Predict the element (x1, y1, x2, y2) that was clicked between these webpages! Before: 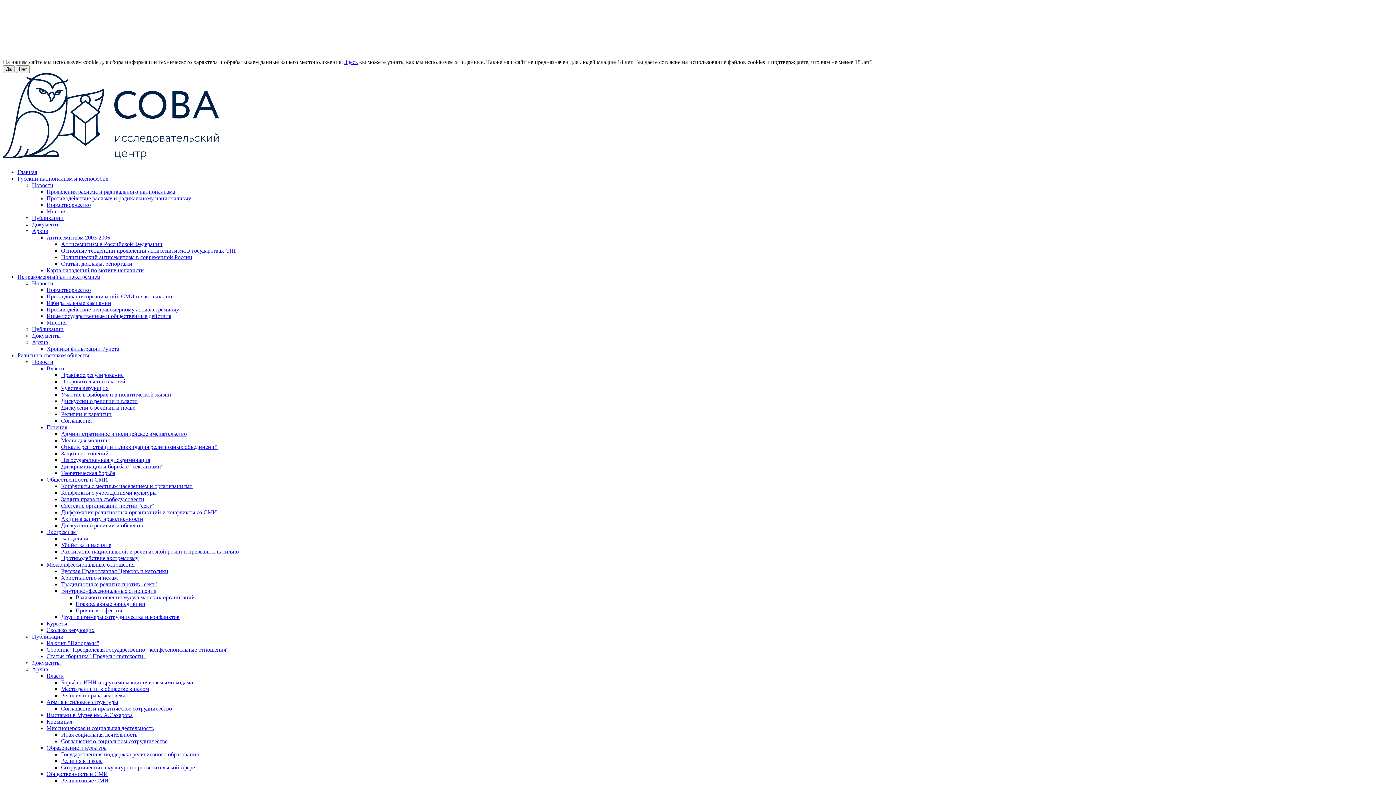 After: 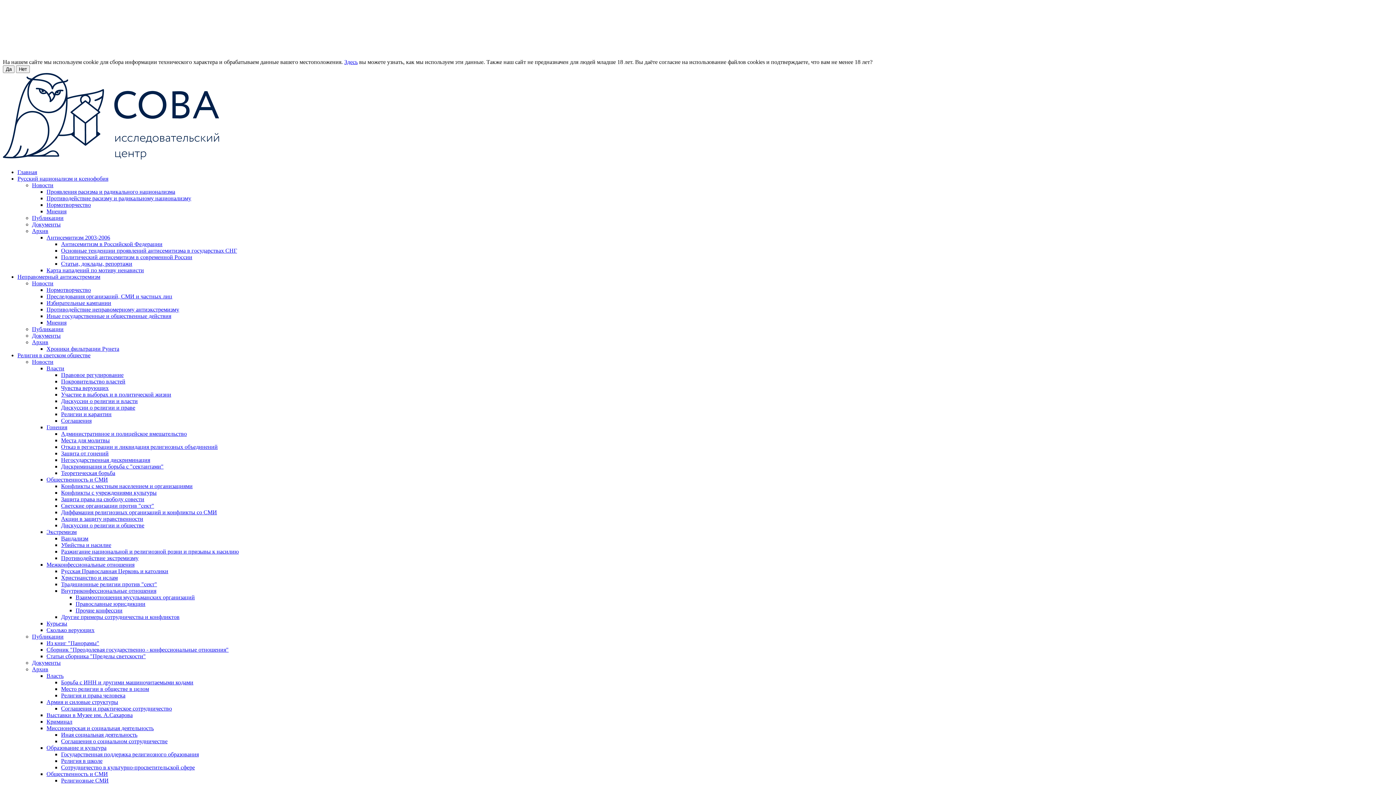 Action: label: Дискуссии о религии и праве bbox: (61, 404, 135, 411)